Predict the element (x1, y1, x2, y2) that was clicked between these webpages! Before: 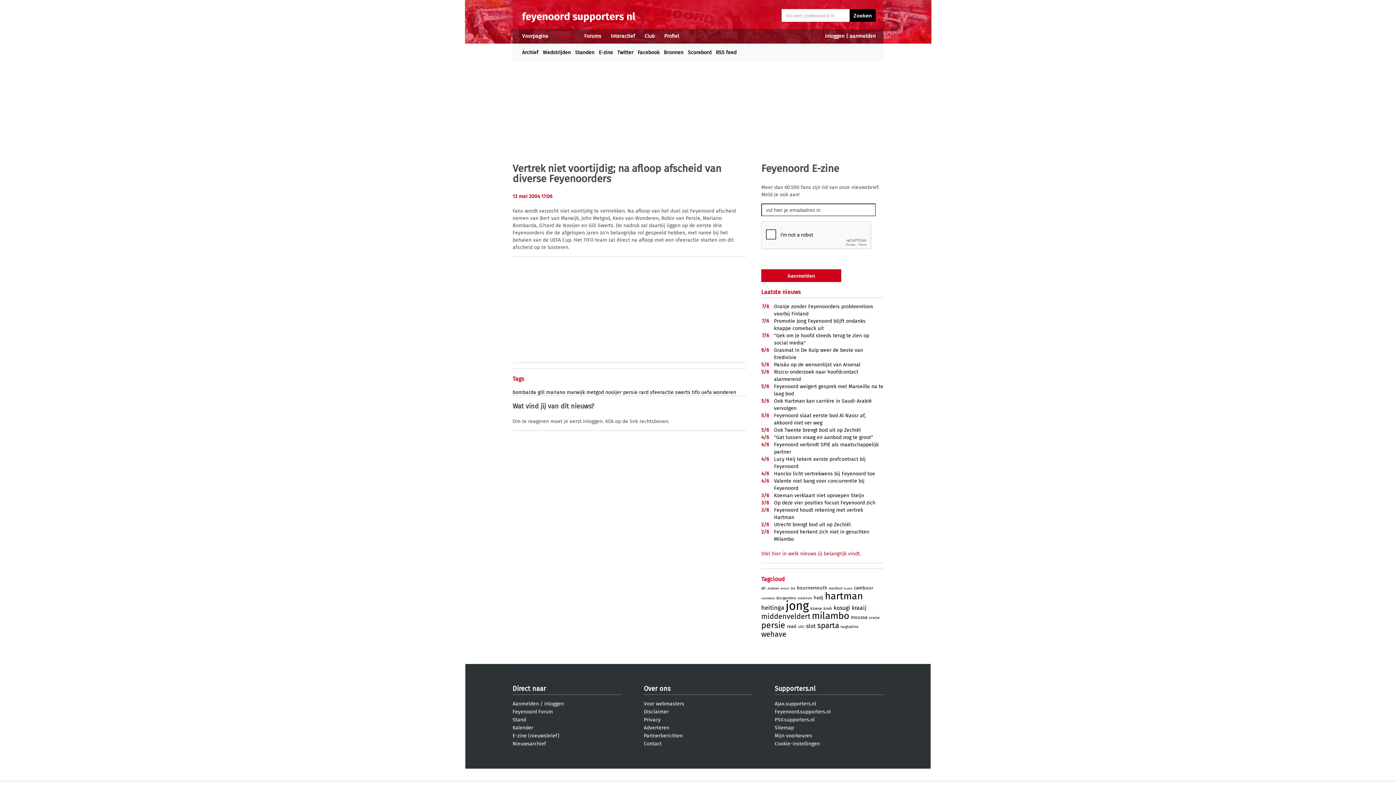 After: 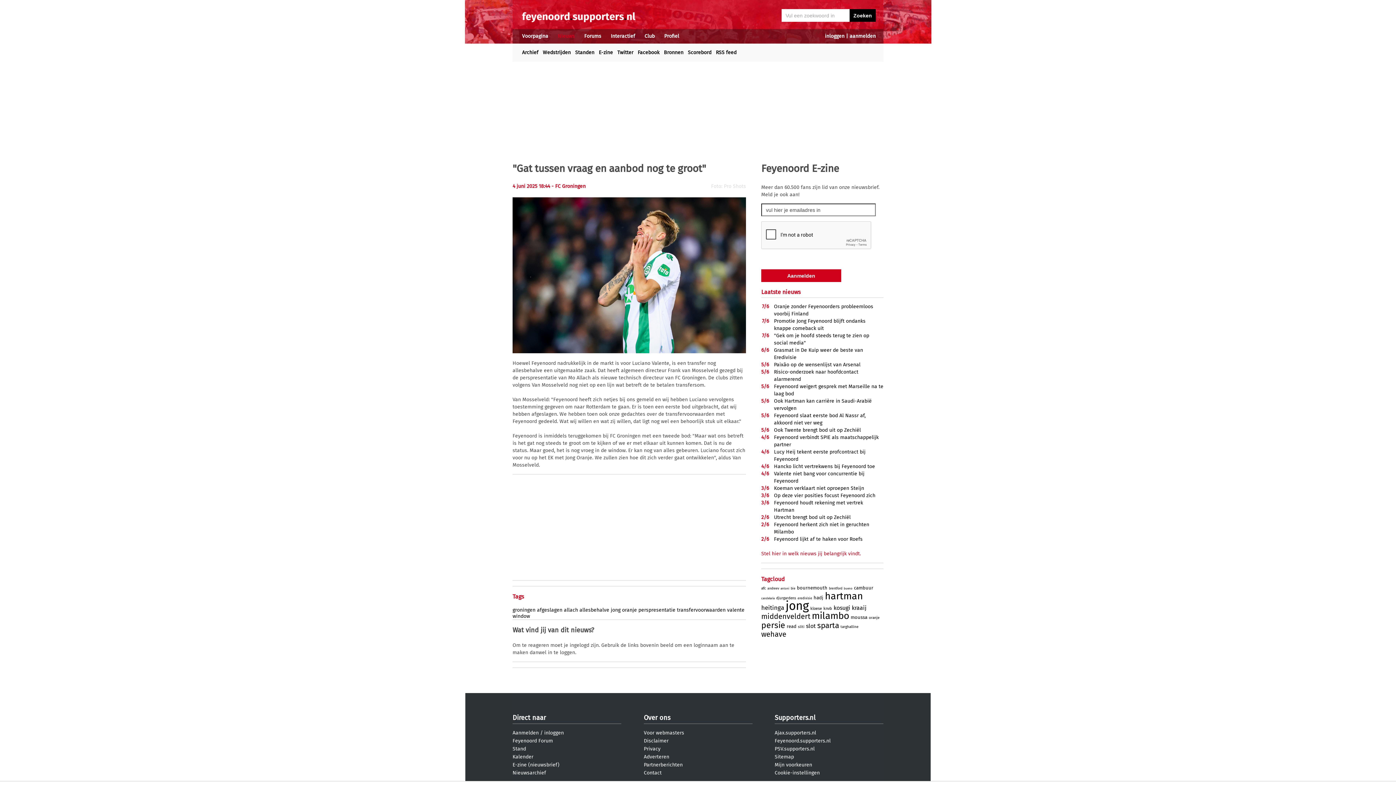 Action: label: "Gat tussen vraag en aanbod nog te groot" bbox: (774, 434, 873, 440)